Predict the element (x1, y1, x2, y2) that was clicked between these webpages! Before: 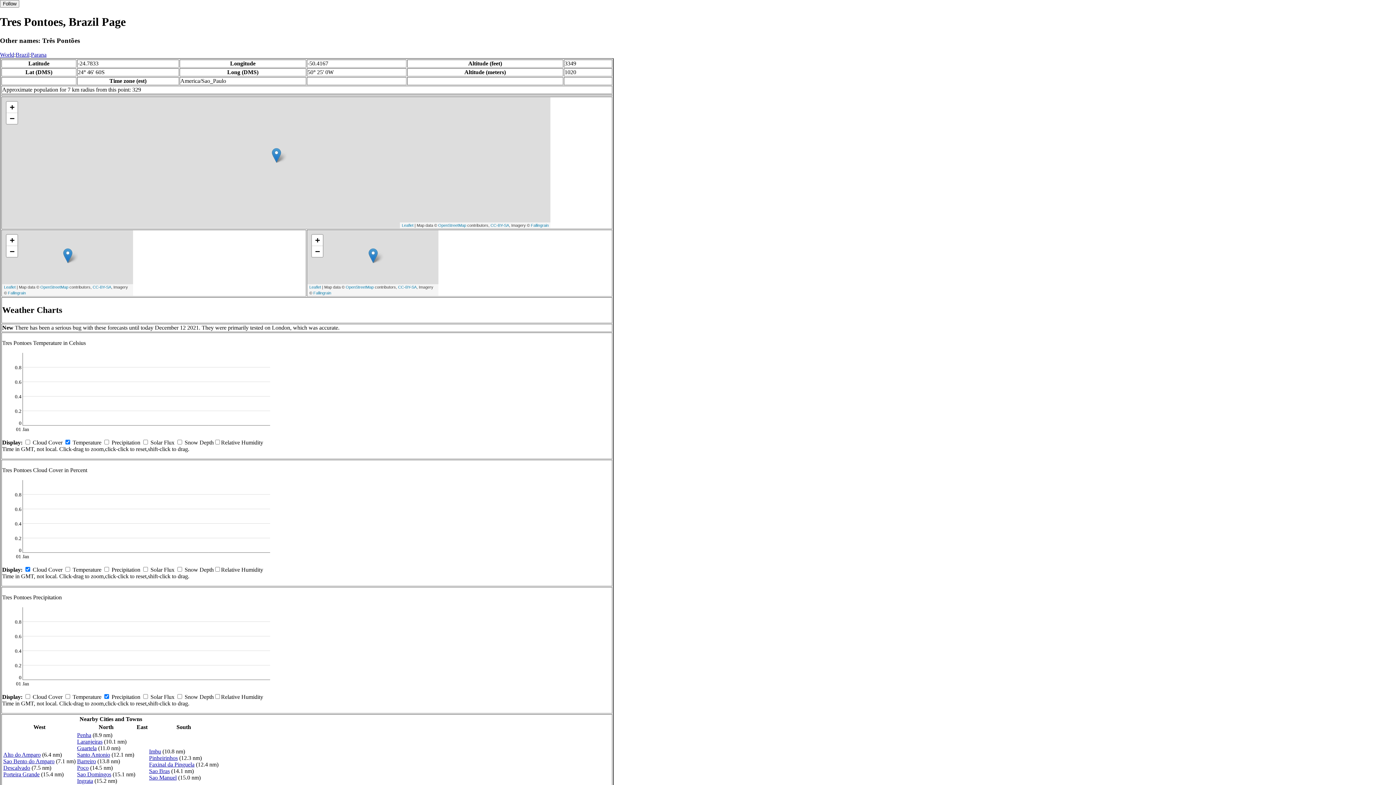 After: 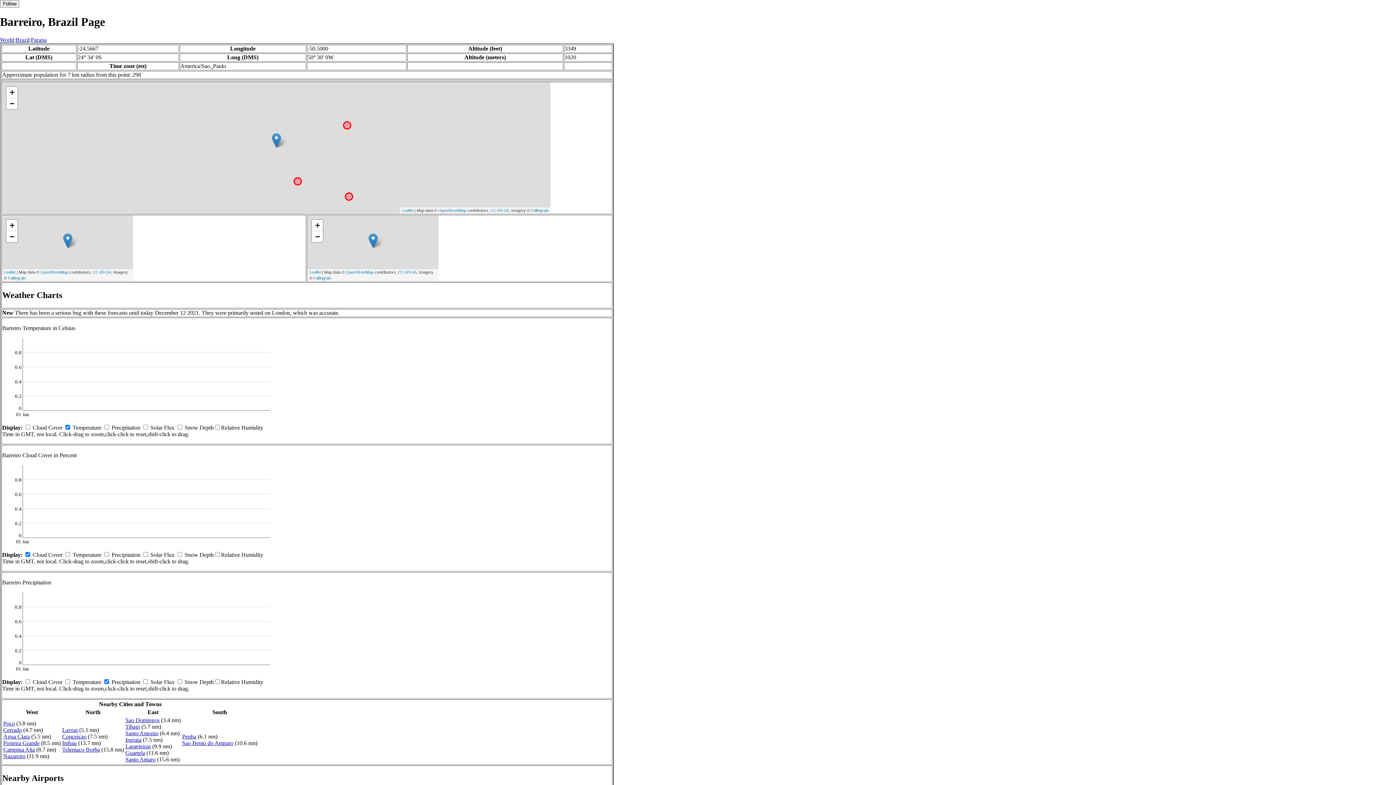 Action: bbox: (77, 758, 96, 764) label: Barreiro